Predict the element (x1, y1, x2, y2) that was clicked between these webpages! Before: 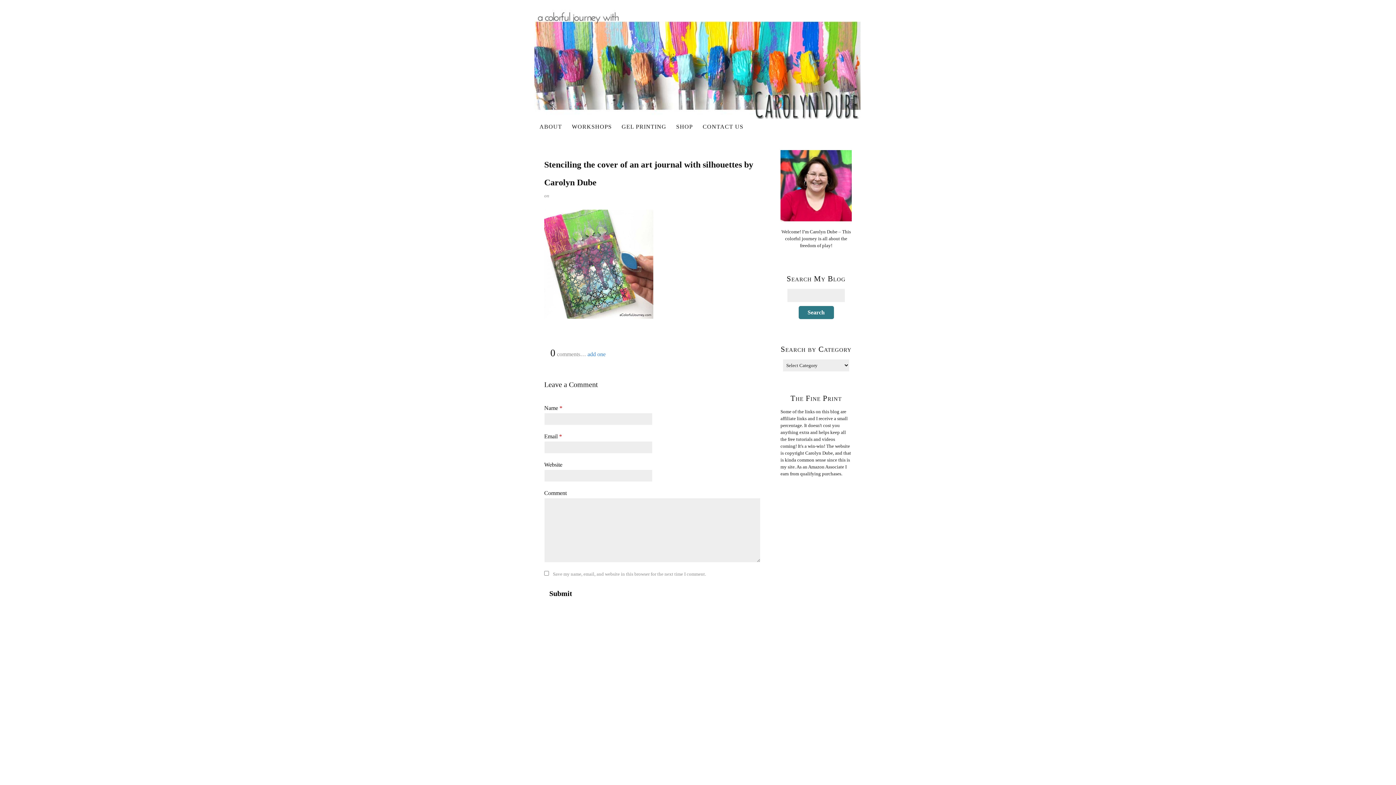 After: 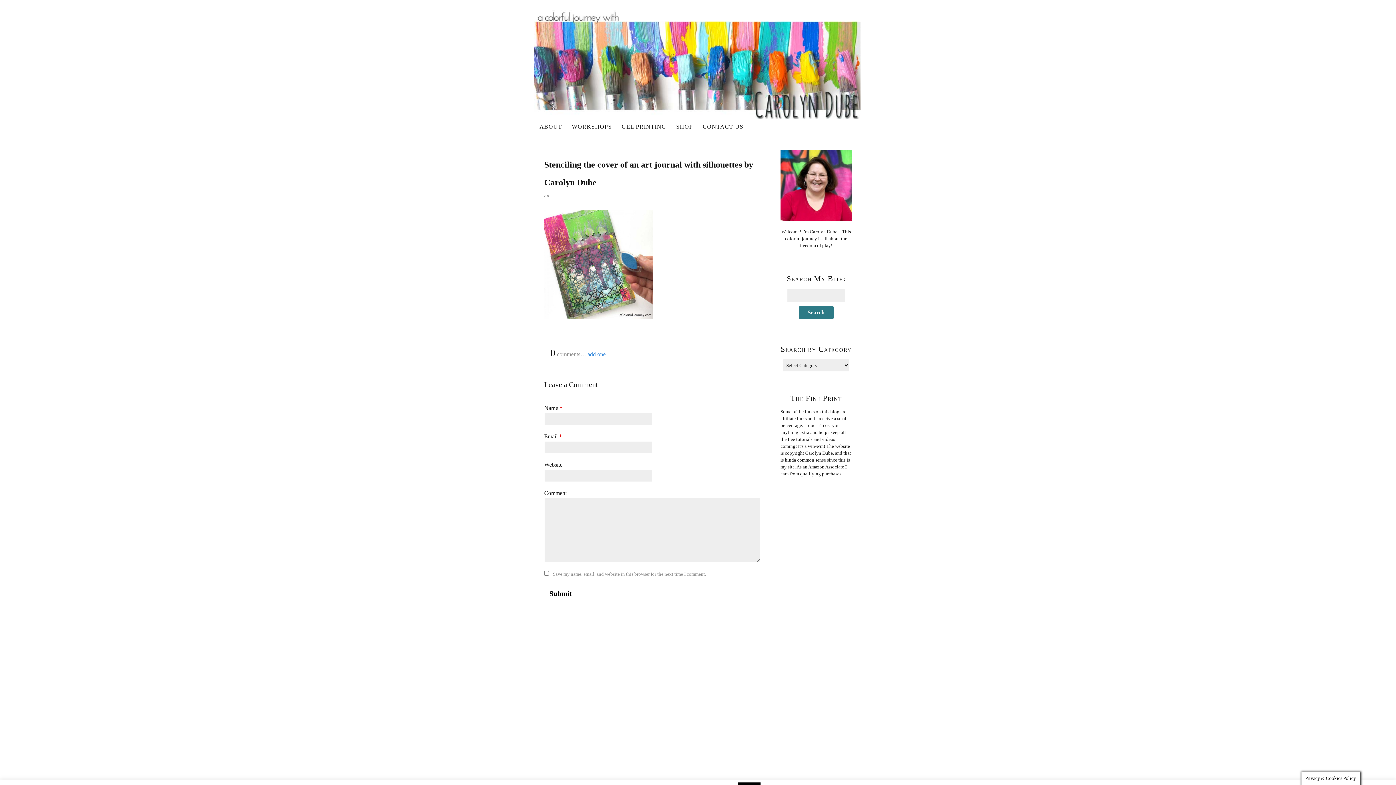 Action: bbox: (780, 150, 852, 221)